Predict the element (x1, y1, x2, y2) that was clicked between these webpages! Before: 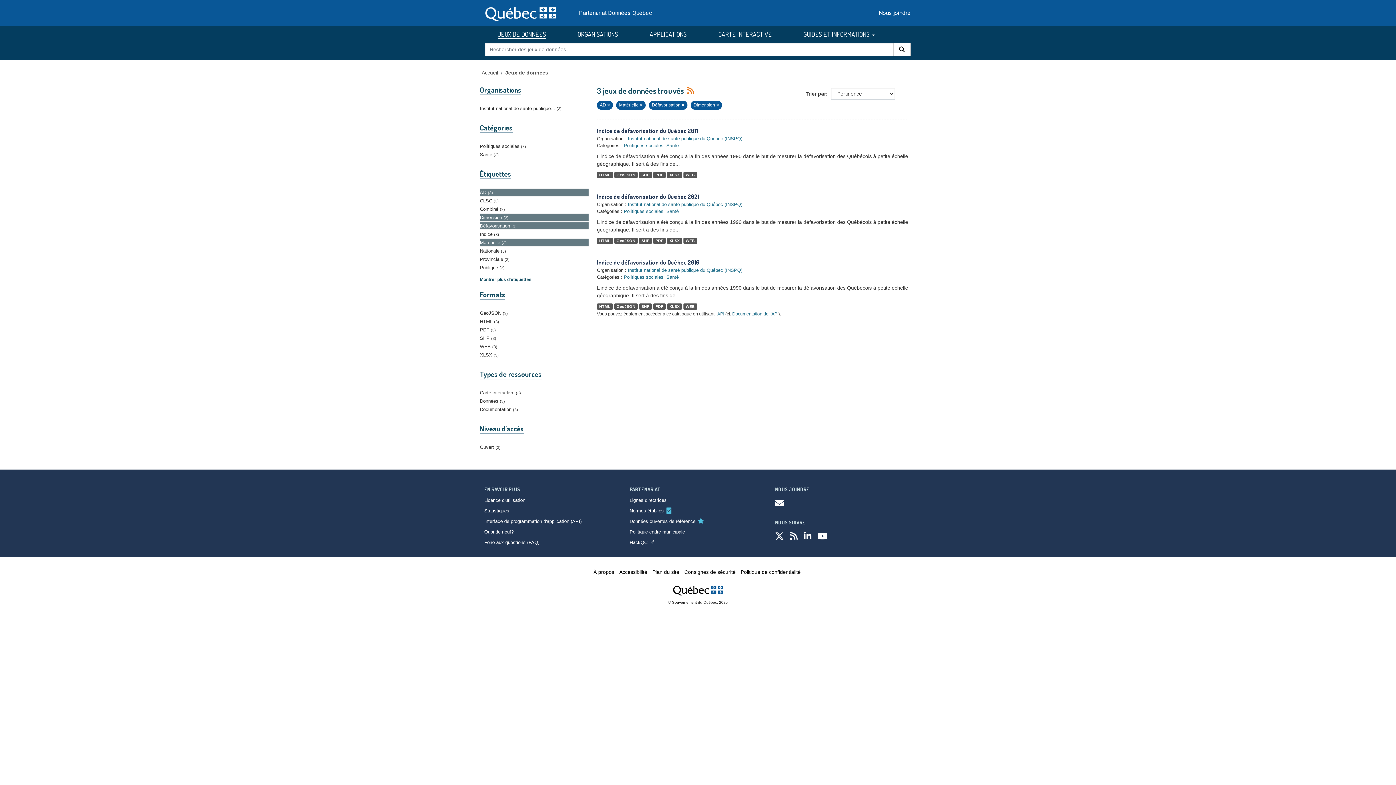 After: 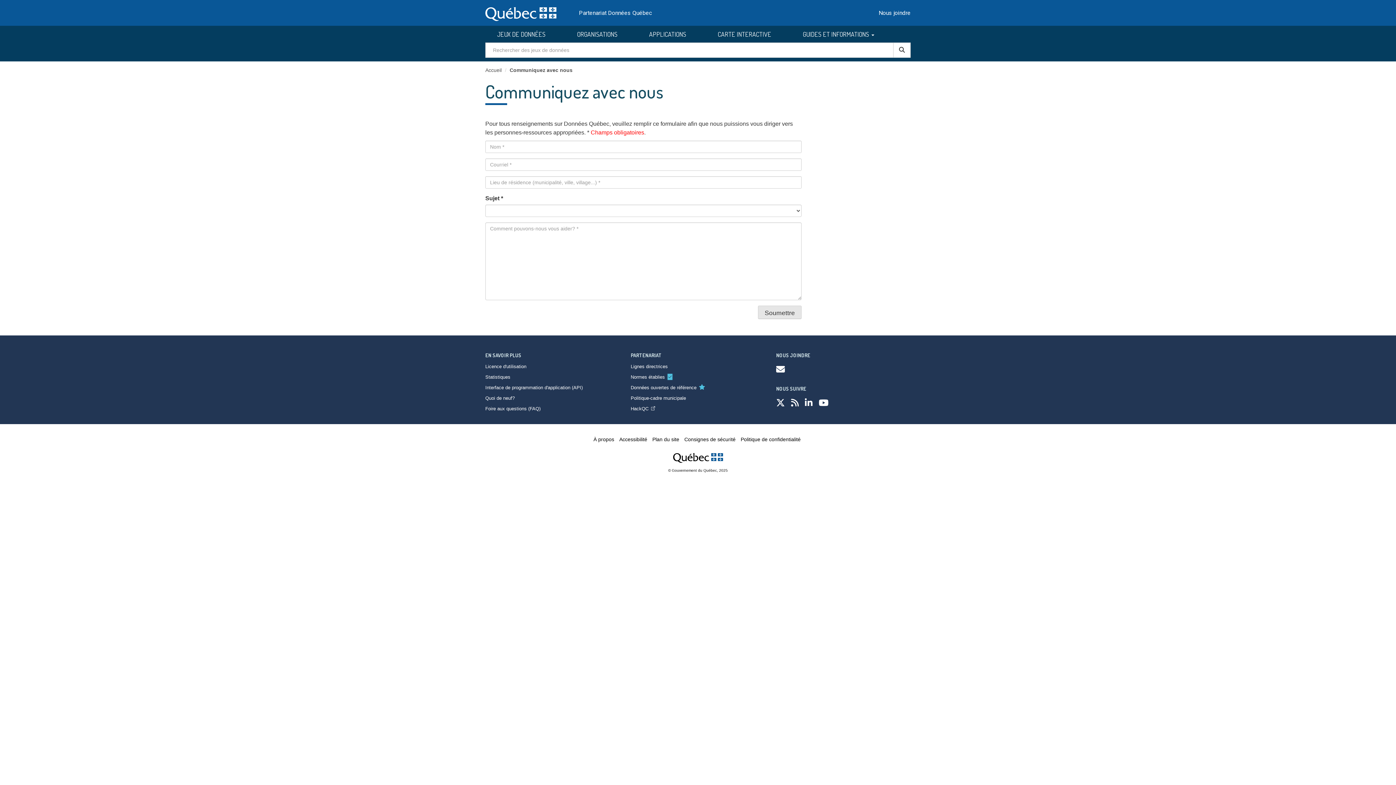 Action: bbox: (878, 8, 910, 17) label: Nous joindre